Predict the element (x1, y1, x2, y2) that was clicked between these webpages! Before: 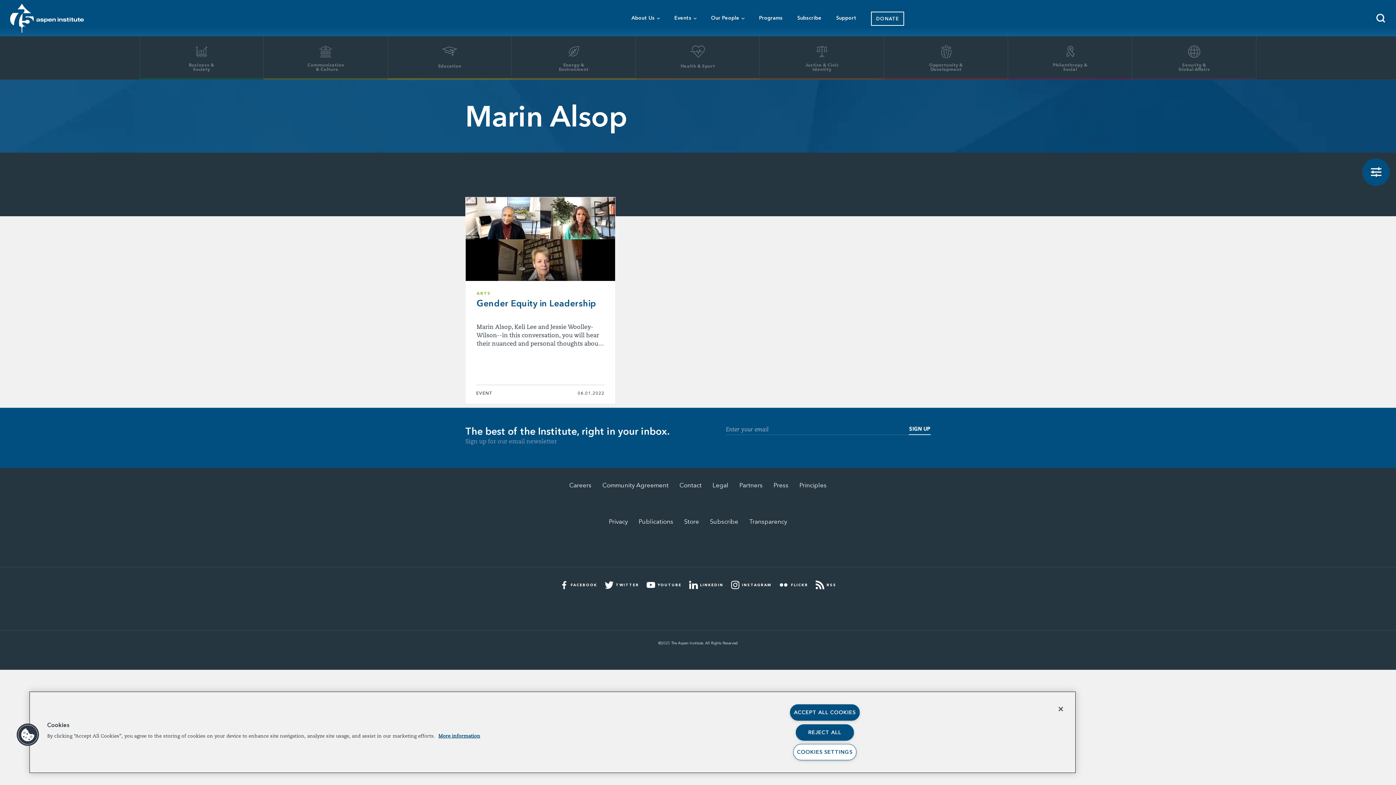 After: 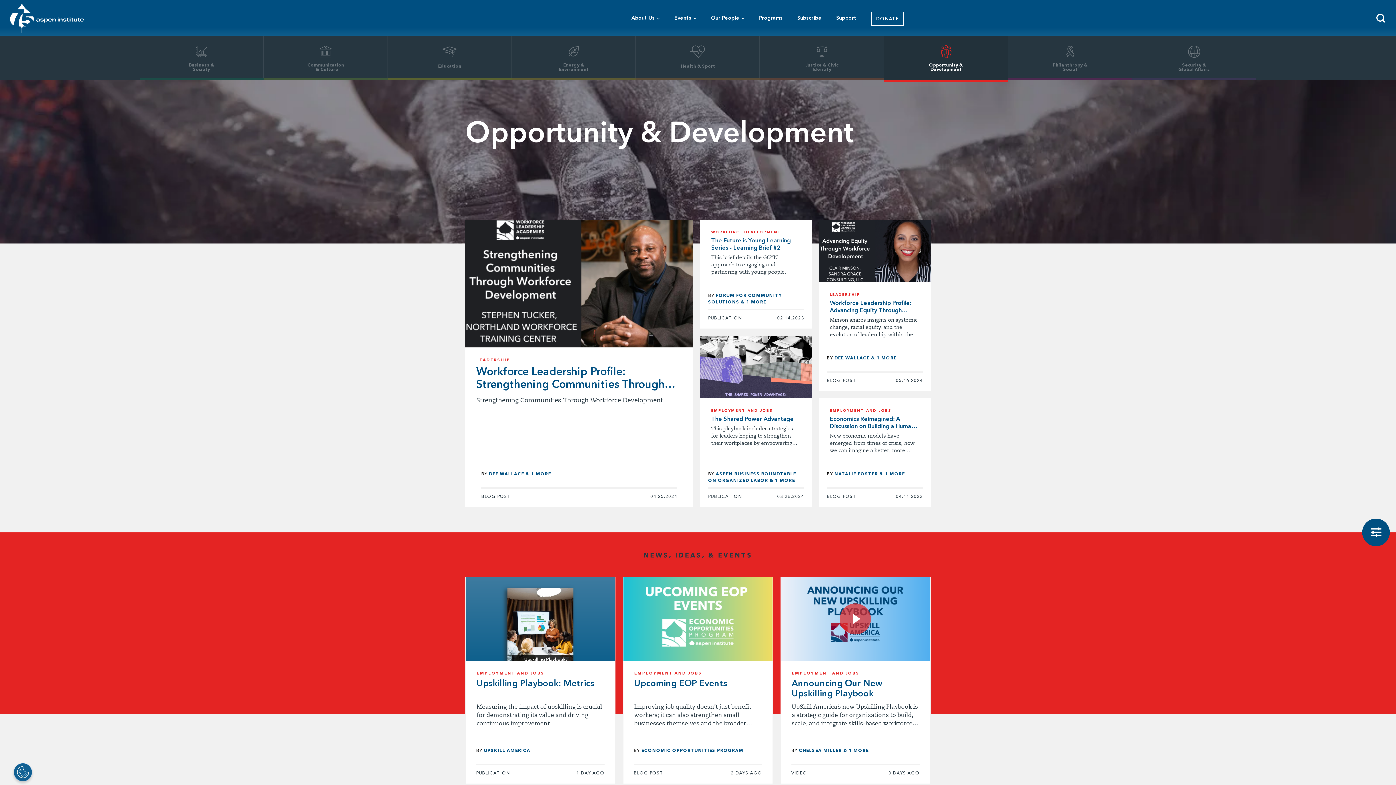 Action: label: Opportunity & Development
	 bbox: (884, 36, 1008, 80)